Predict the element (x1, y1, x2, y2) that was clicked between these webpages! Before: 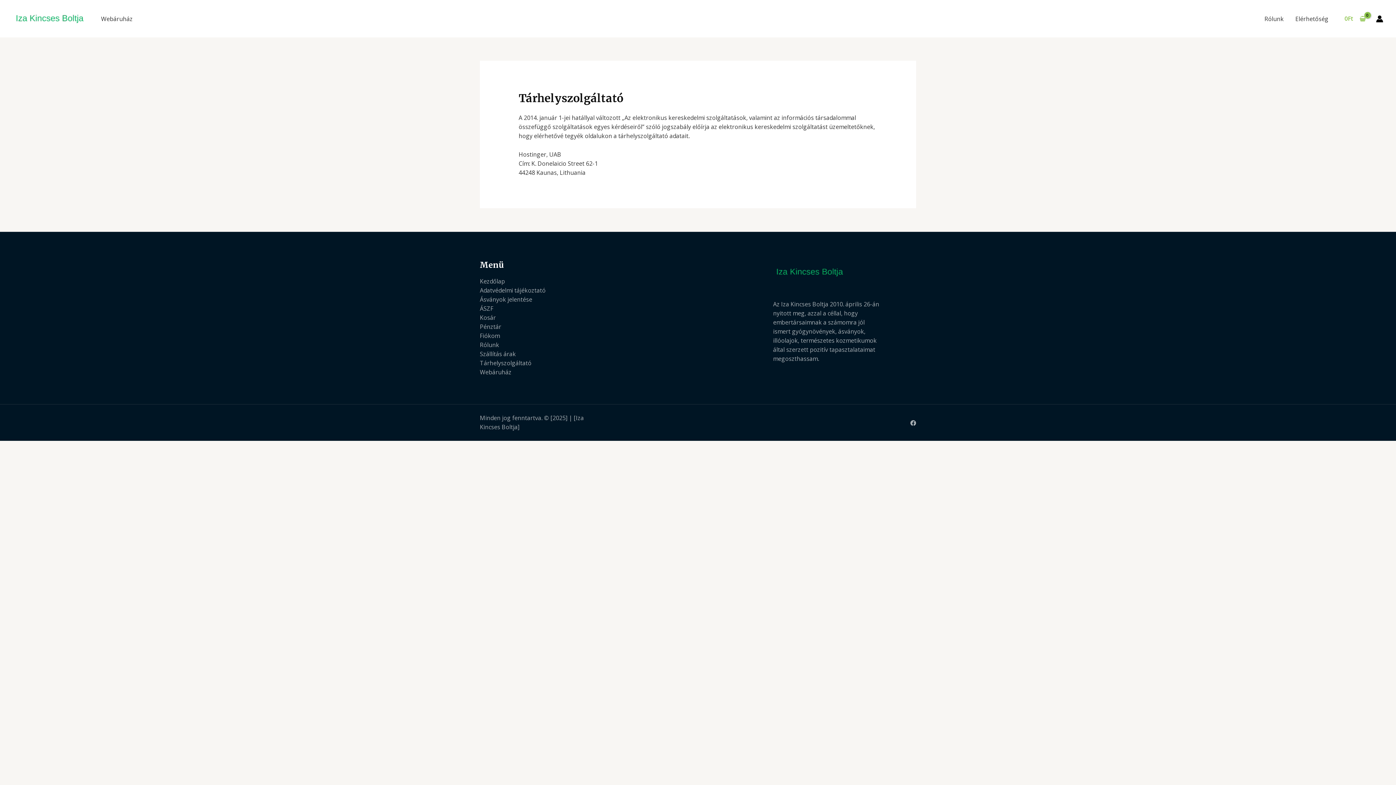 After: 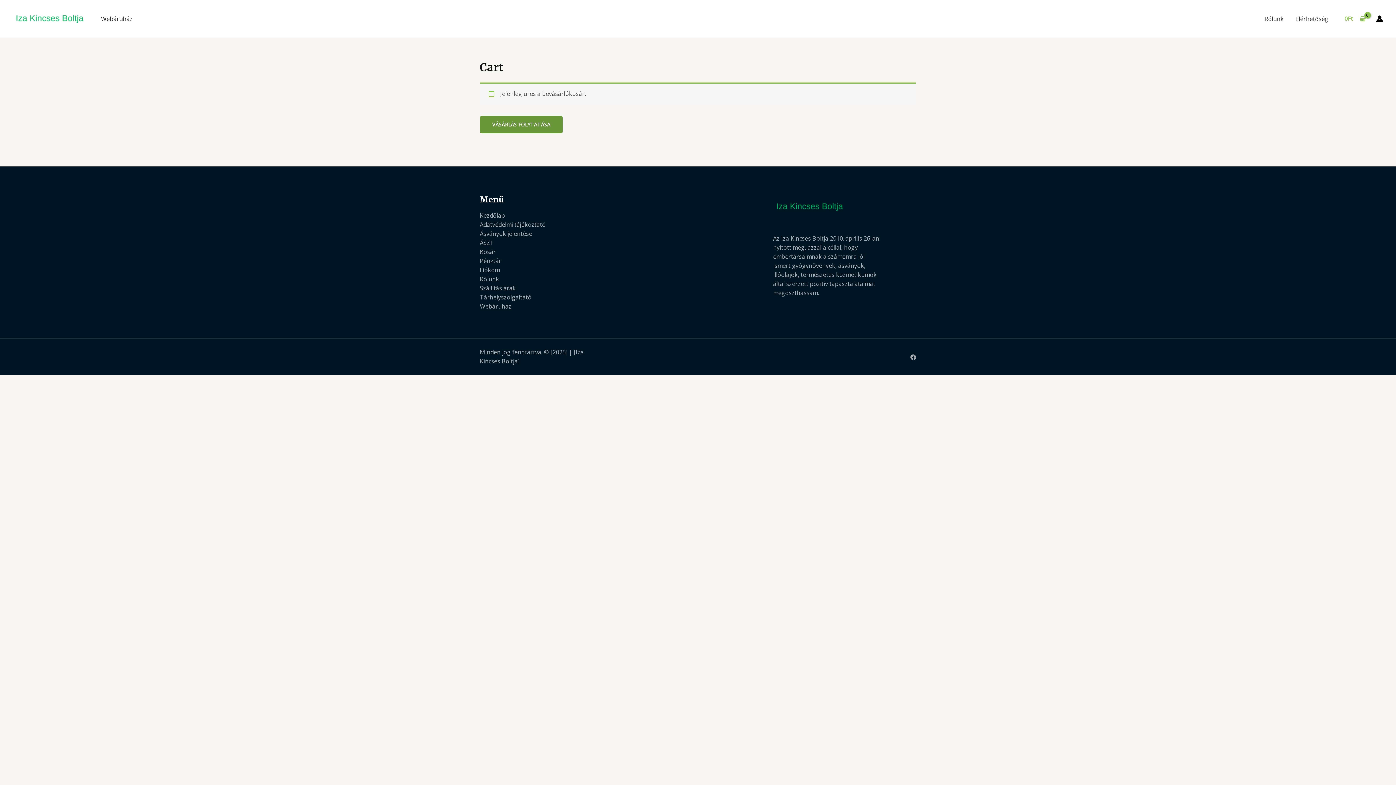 Action: label: Kosár bbox: (480, 313, 496, 321)